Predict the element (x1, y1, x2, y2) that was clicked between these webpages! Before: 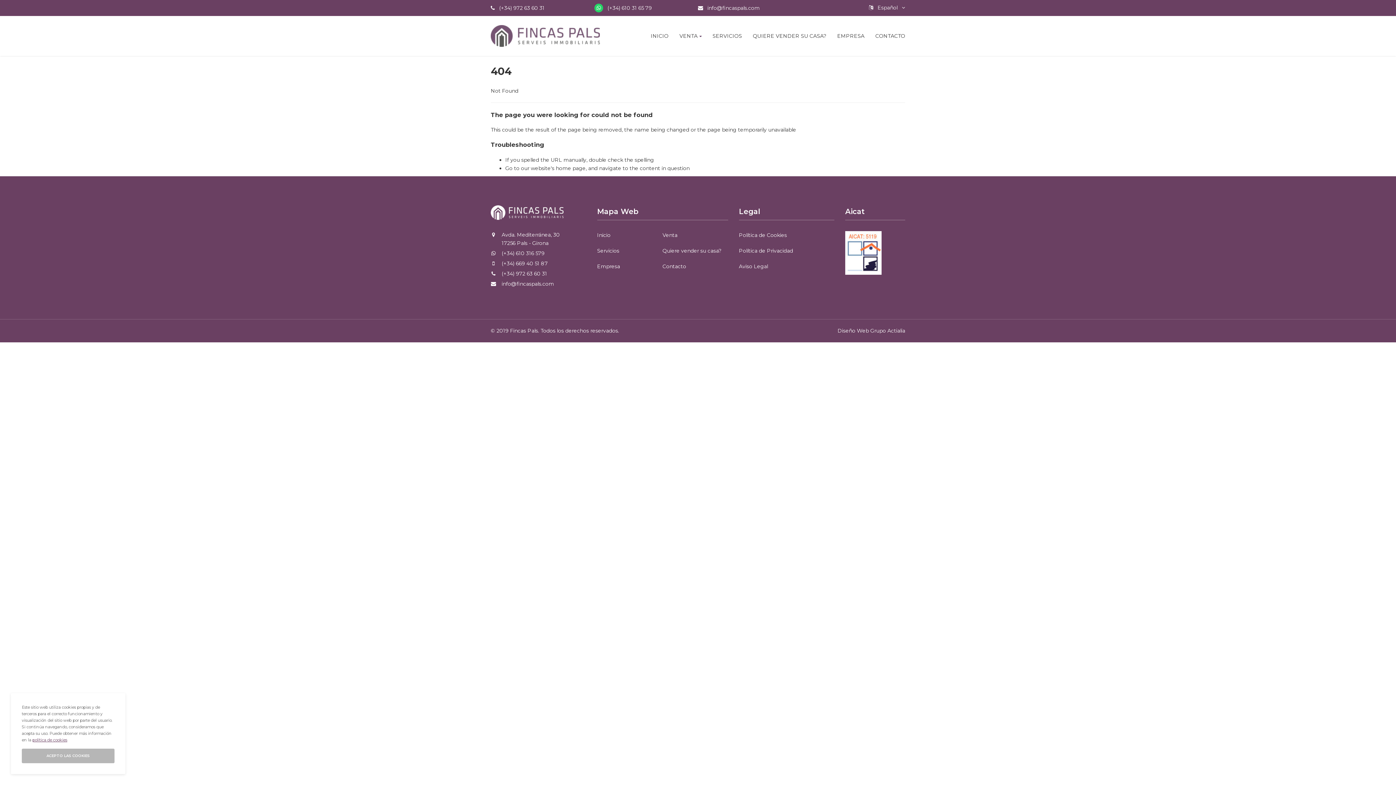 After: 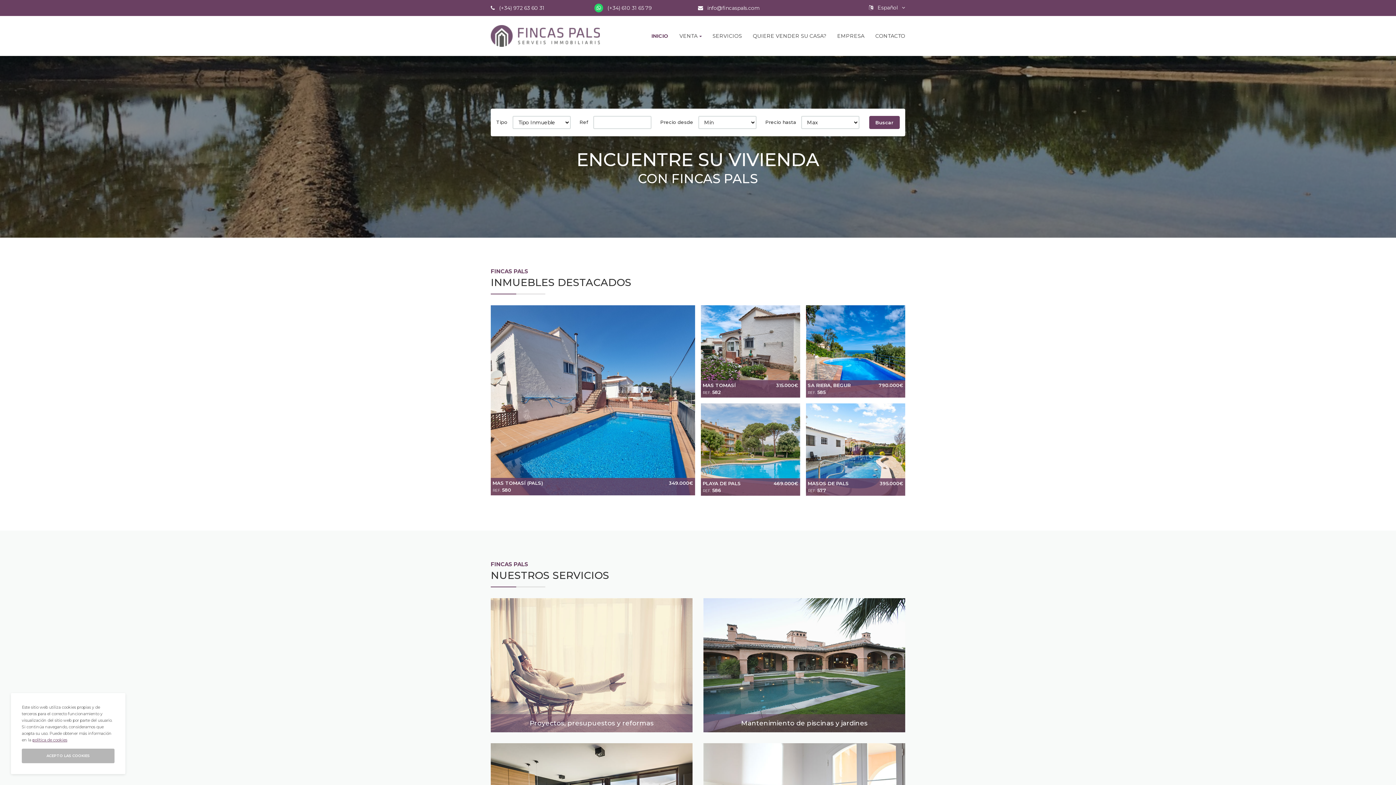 Action: label: INICIO bbox: (645, 29, 674, 42)